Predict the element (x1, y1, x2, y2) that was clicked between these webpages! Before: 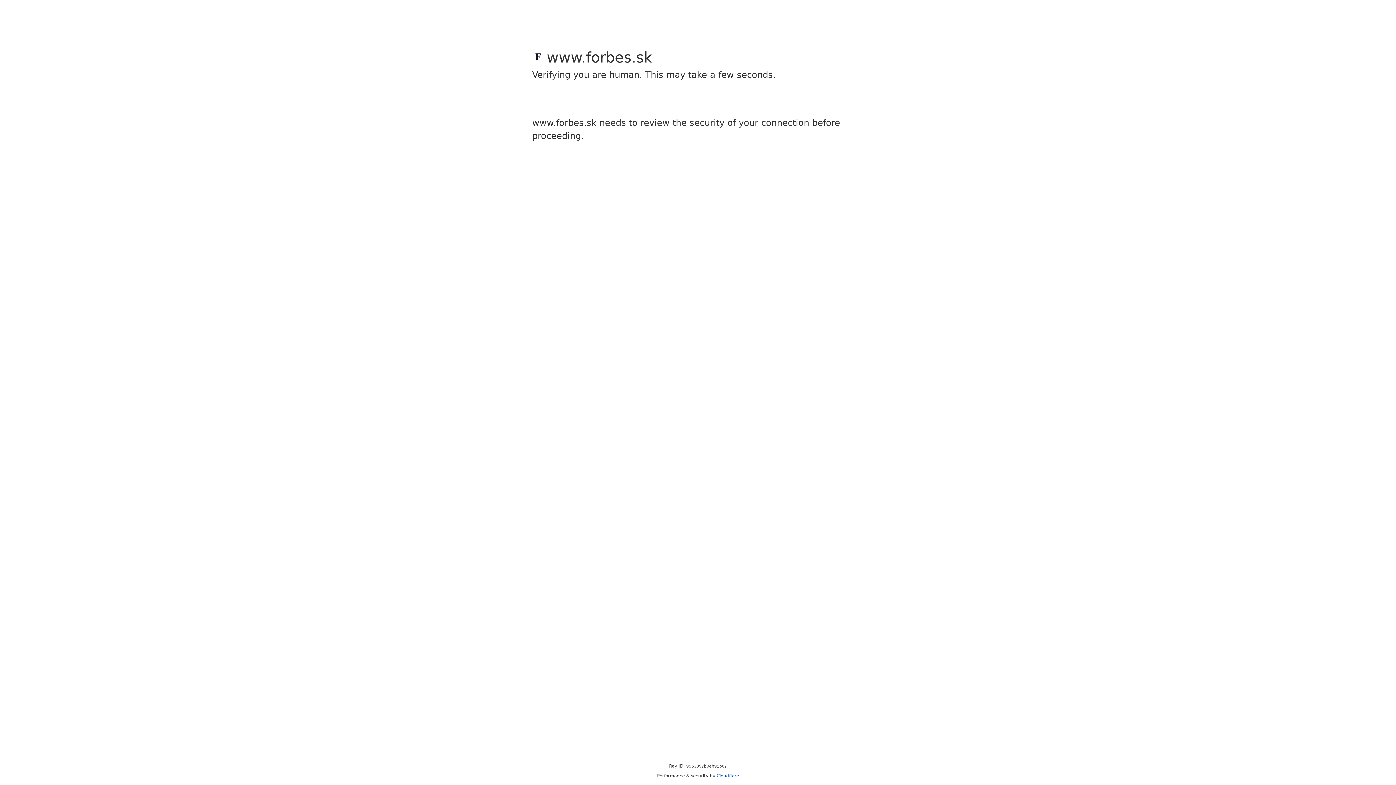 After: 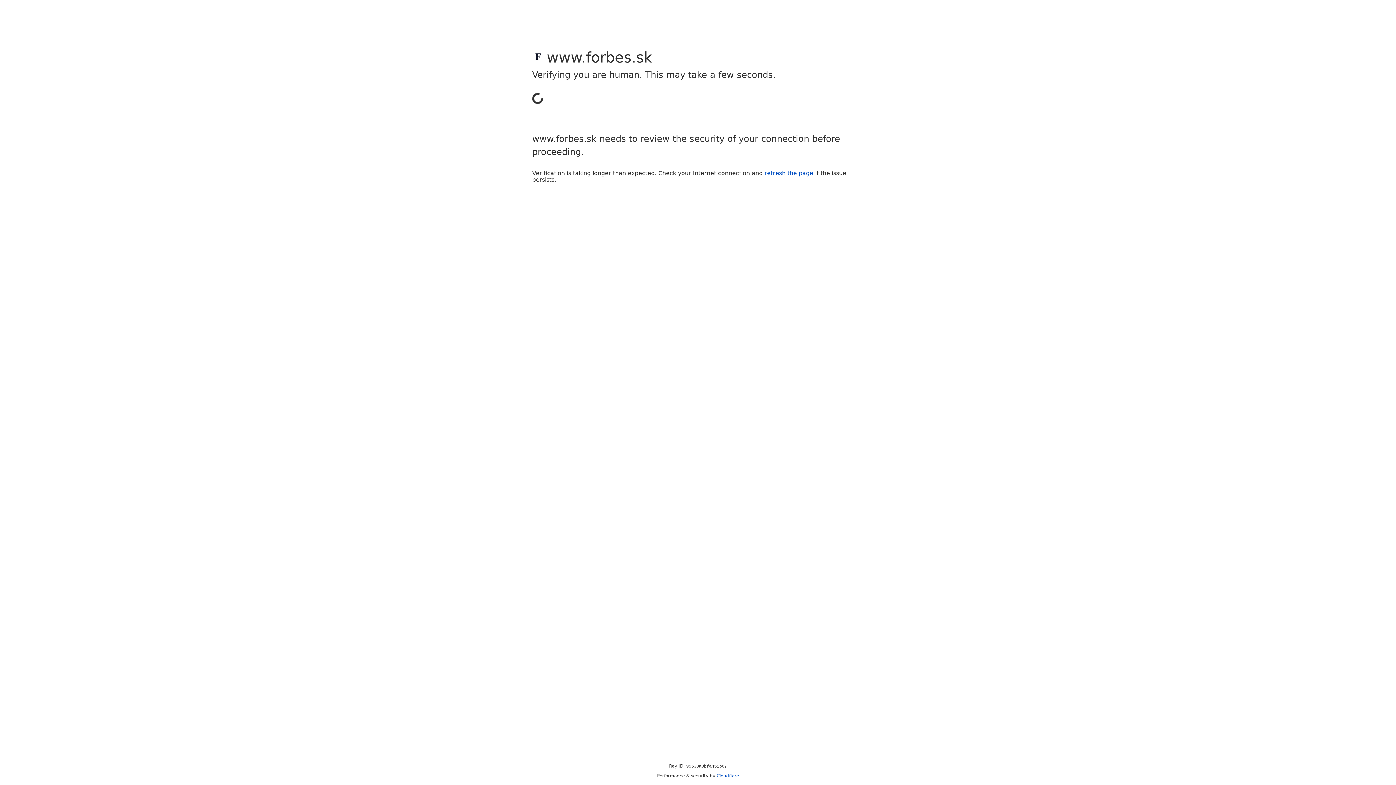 Action: label: Cloudflare bbox: (716, 773, 739, 778)